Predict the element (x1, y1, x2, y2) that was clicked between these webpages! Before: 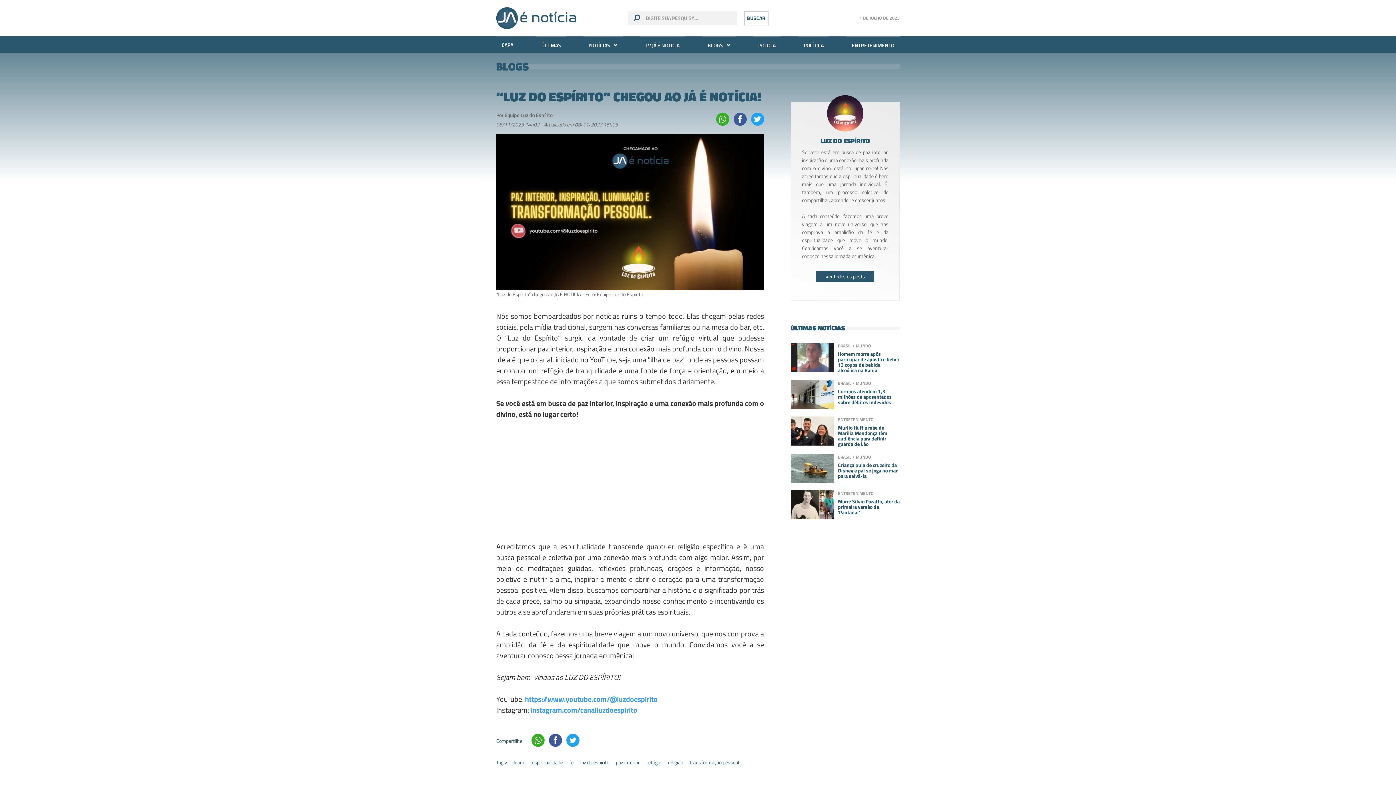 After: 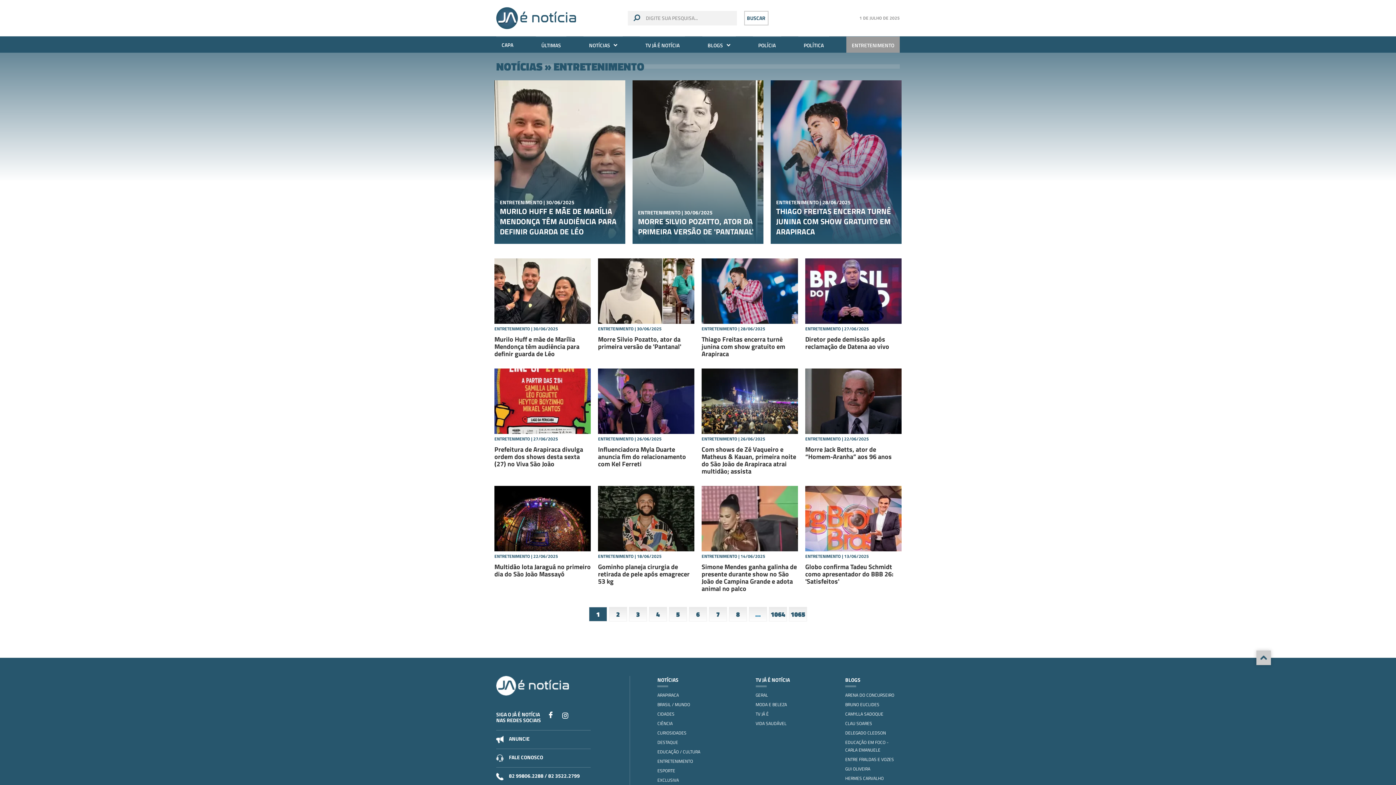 Action: label: ENTRETENIMENTO bbox: (846, 36, 899, 52)